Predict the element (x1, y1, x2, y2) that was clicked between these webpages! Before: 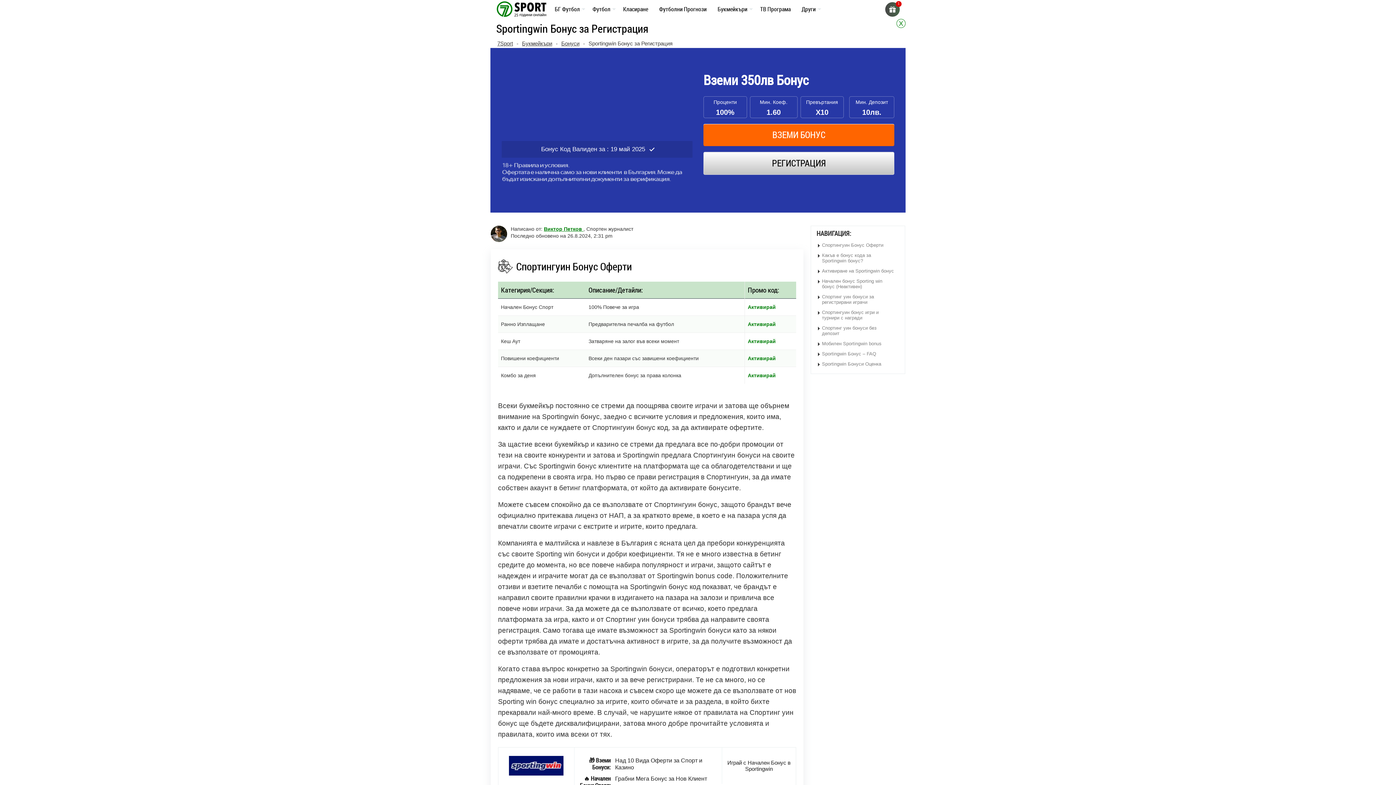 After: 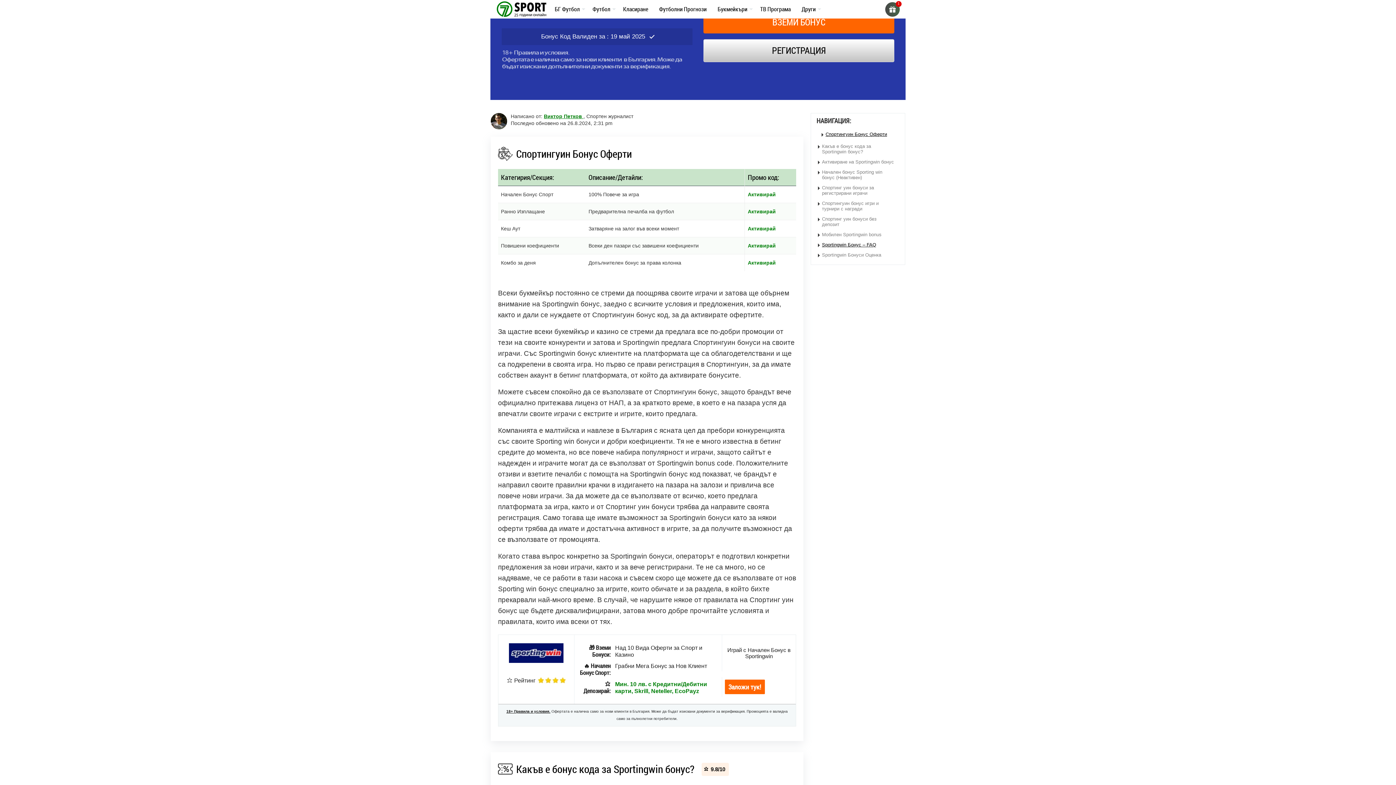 Action: bbox: (816, 241, 899, 249) label: Спортингуин Бонус Оферти